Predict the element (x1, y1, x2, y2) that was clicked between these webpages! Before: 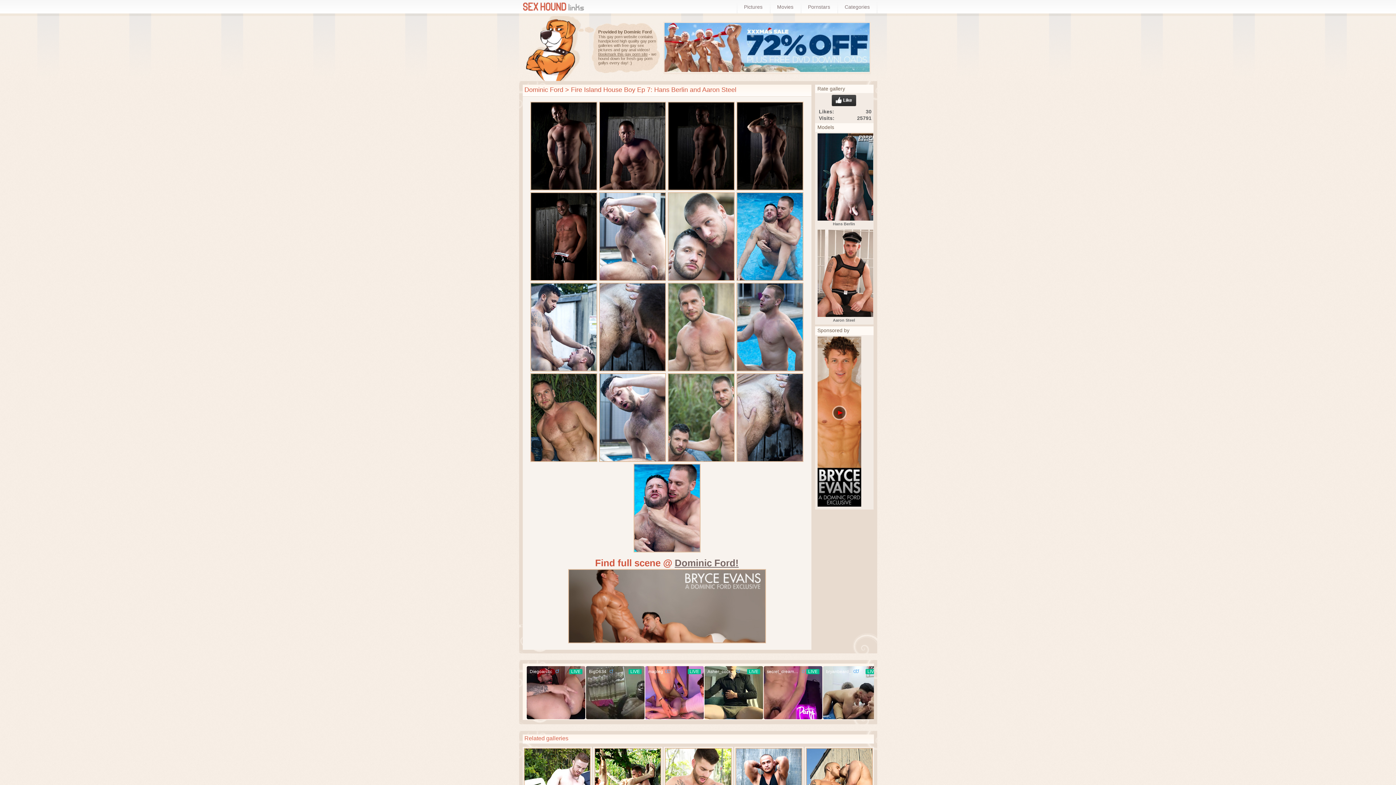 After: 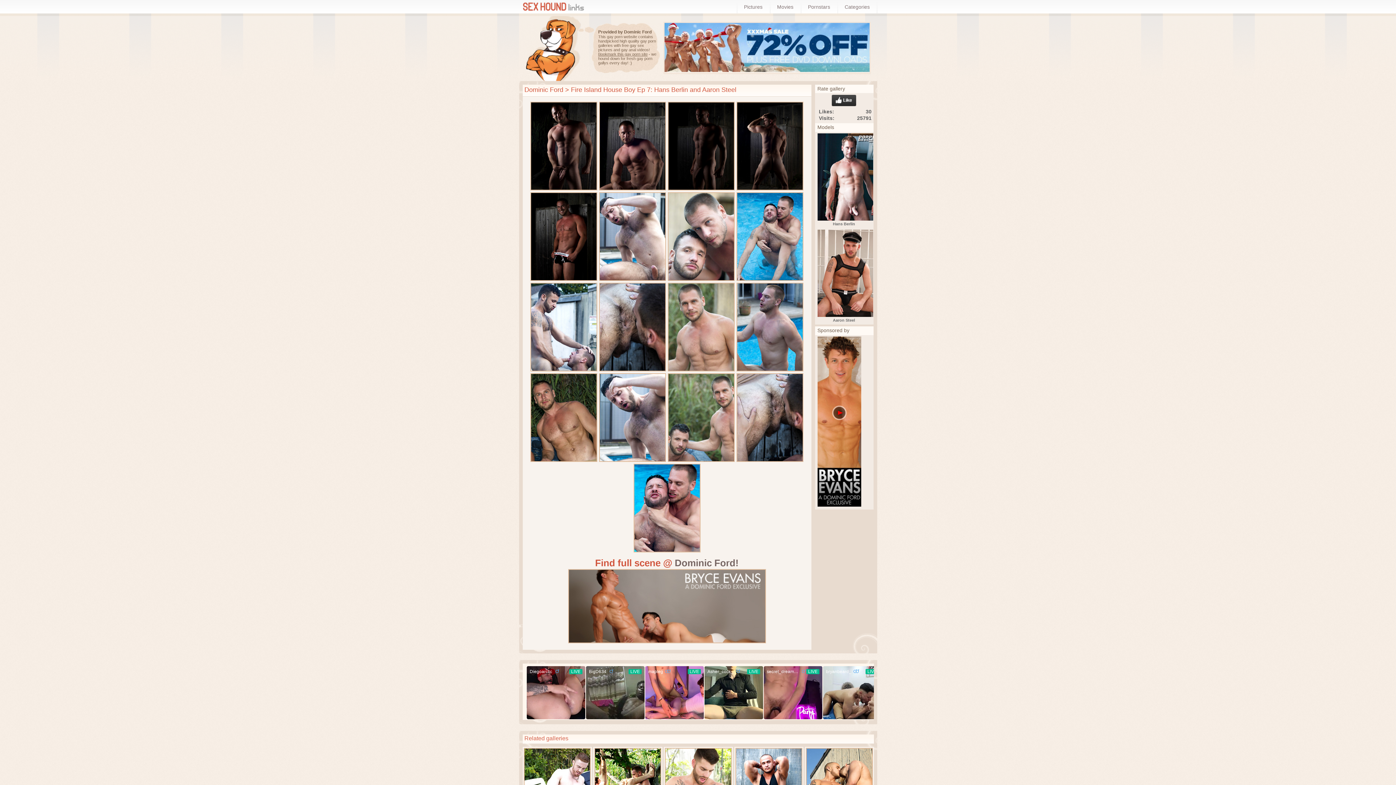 Action: bbox: (674, 557, 738, 568) label: Dominic Ford!